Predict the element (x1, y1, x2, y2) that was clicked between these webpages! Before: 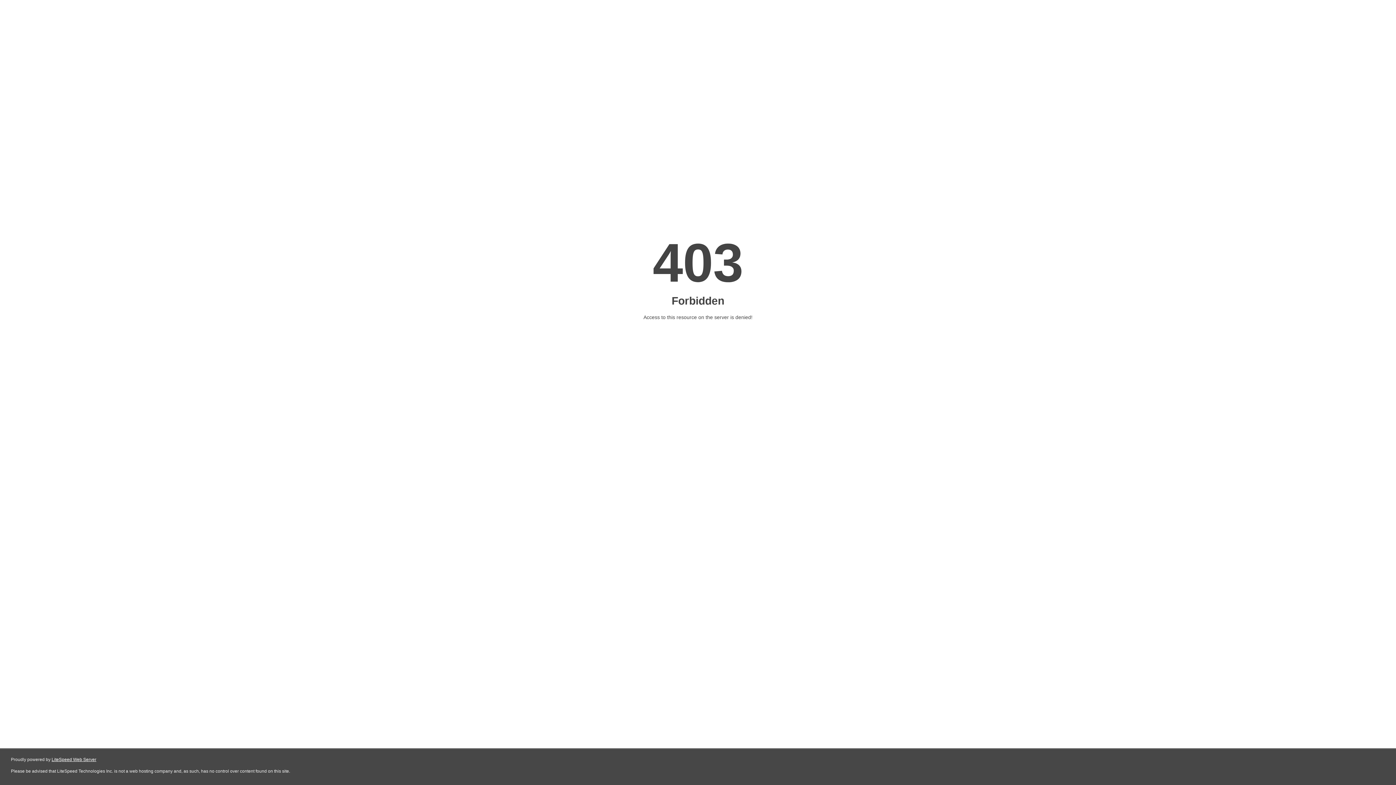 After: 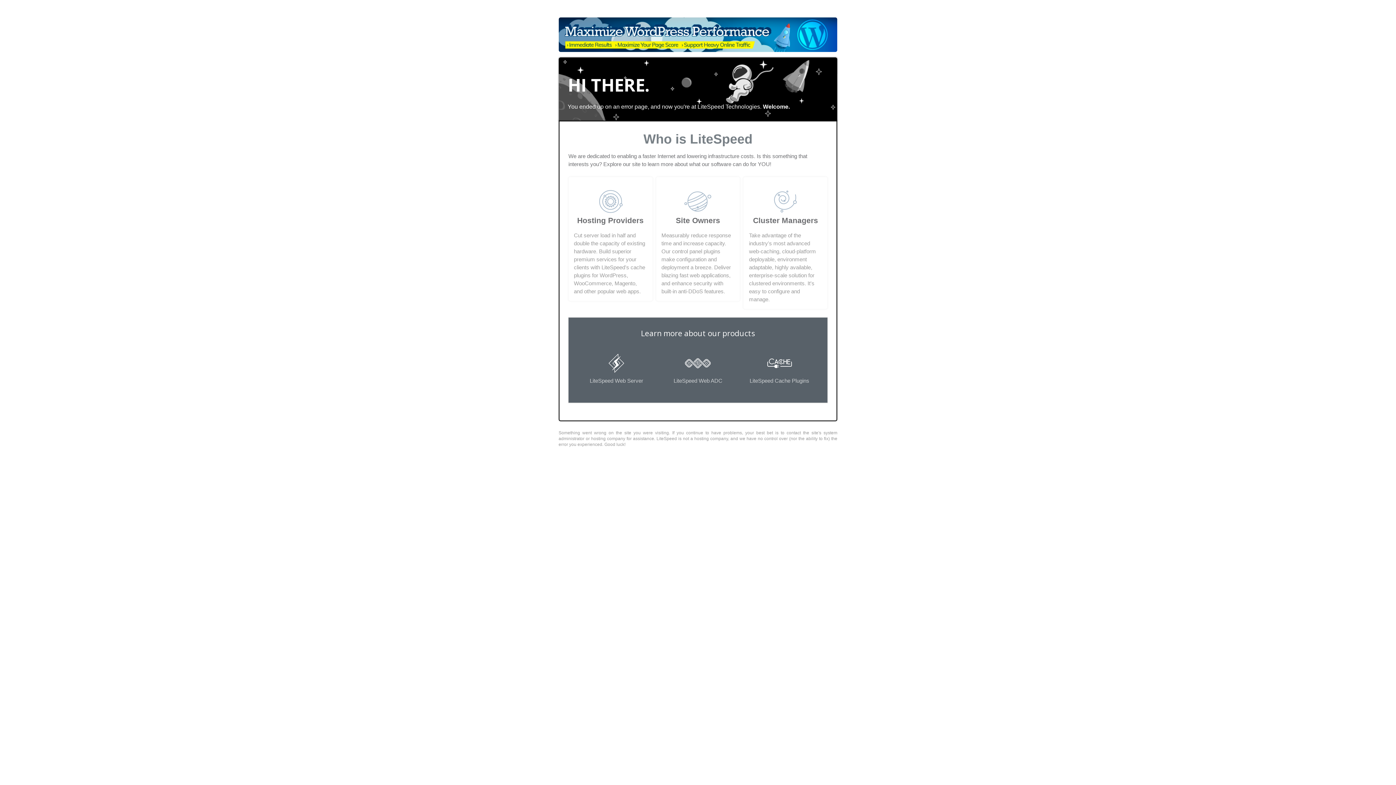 Action: bbox: (51, 757, 96, 762) label: LiteSpeed Web Server